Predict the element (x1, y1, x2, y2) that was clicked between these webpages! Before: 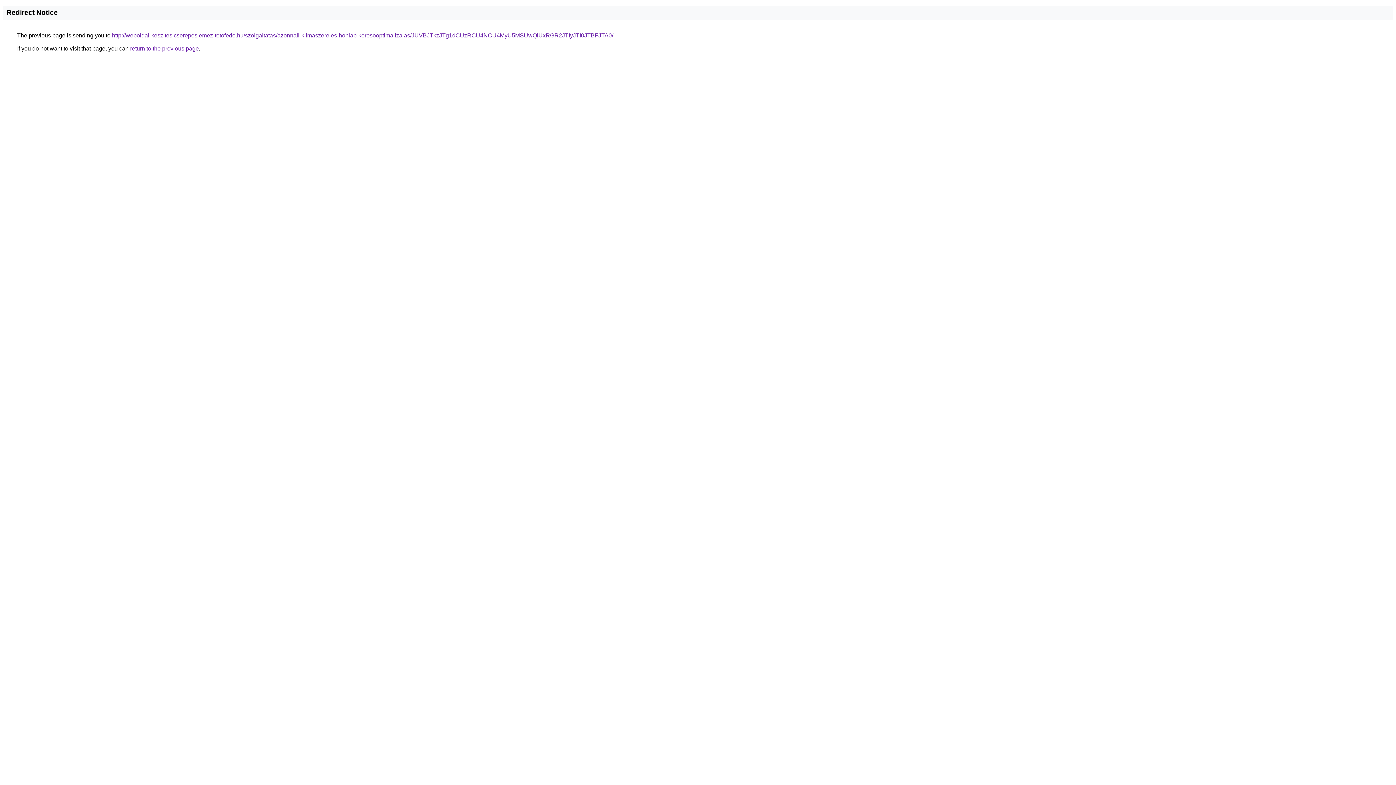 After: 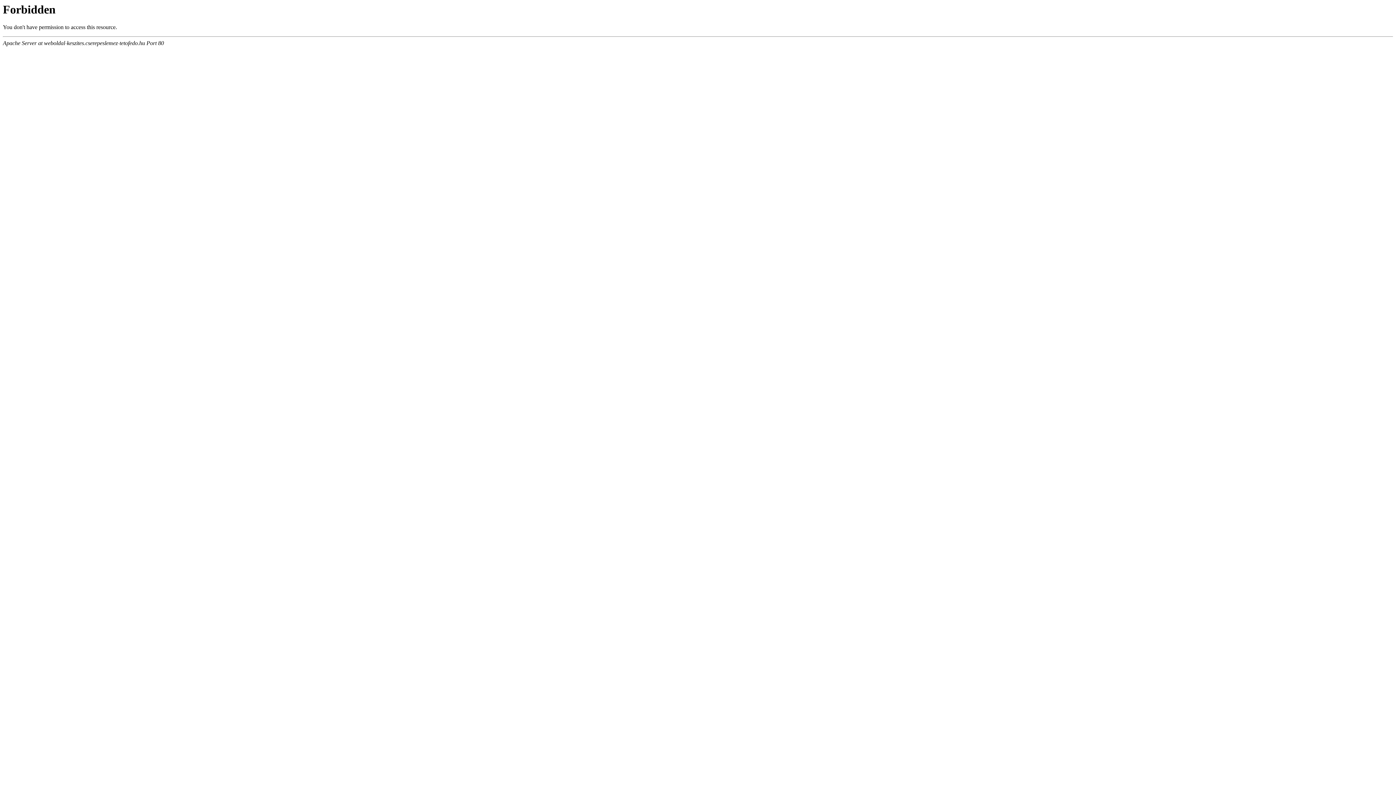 Action: label: http://weboldal-keszites.cserepeslemez-tetofedo.hu/szolgaltatas/azonnali-klimaszereles-honlap-keresooptimalizalas/JUVBJTkzJTg1dCUzRCU4NCU4MyU5MSUwQiUxRGR2JTIyJTI0JTBFJTA0/ bbox: (112, 32, 613, 38)